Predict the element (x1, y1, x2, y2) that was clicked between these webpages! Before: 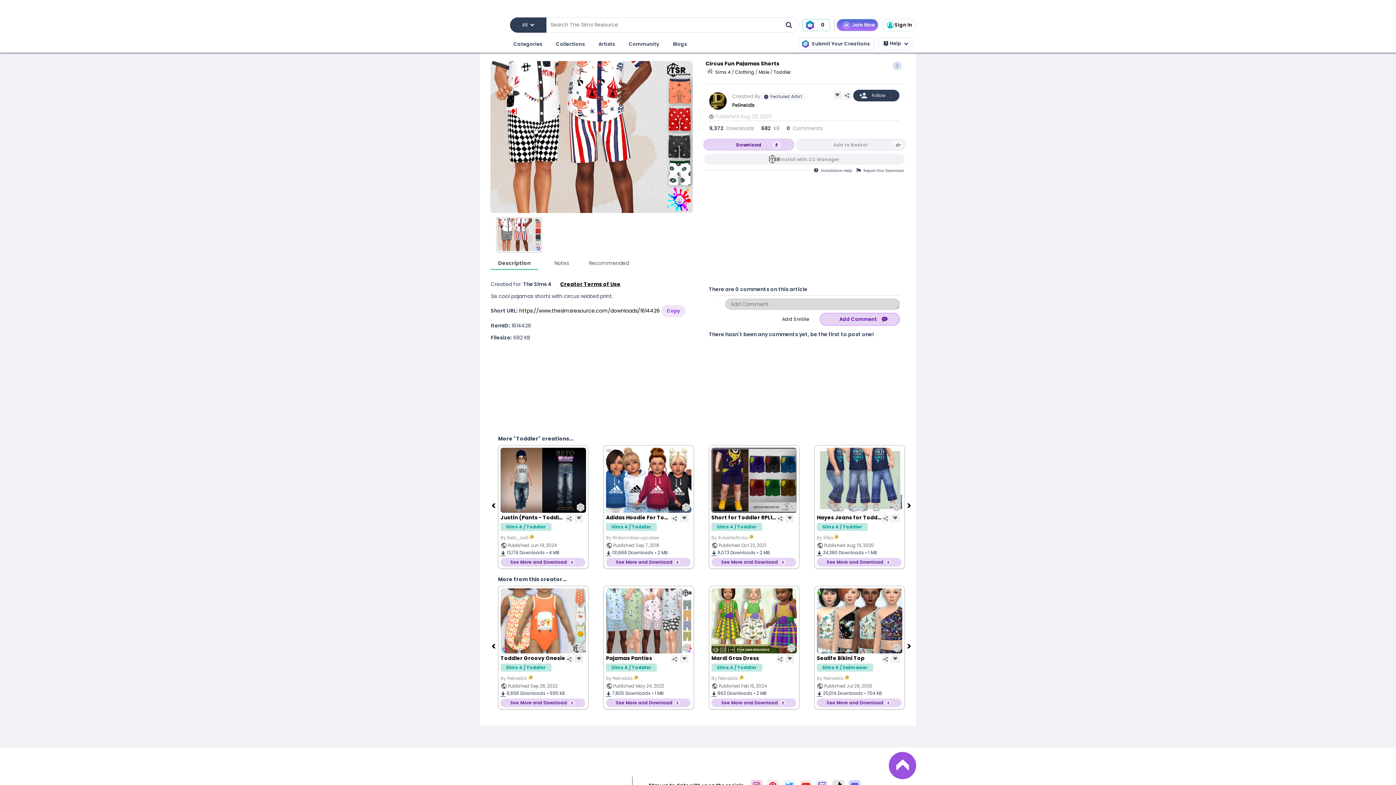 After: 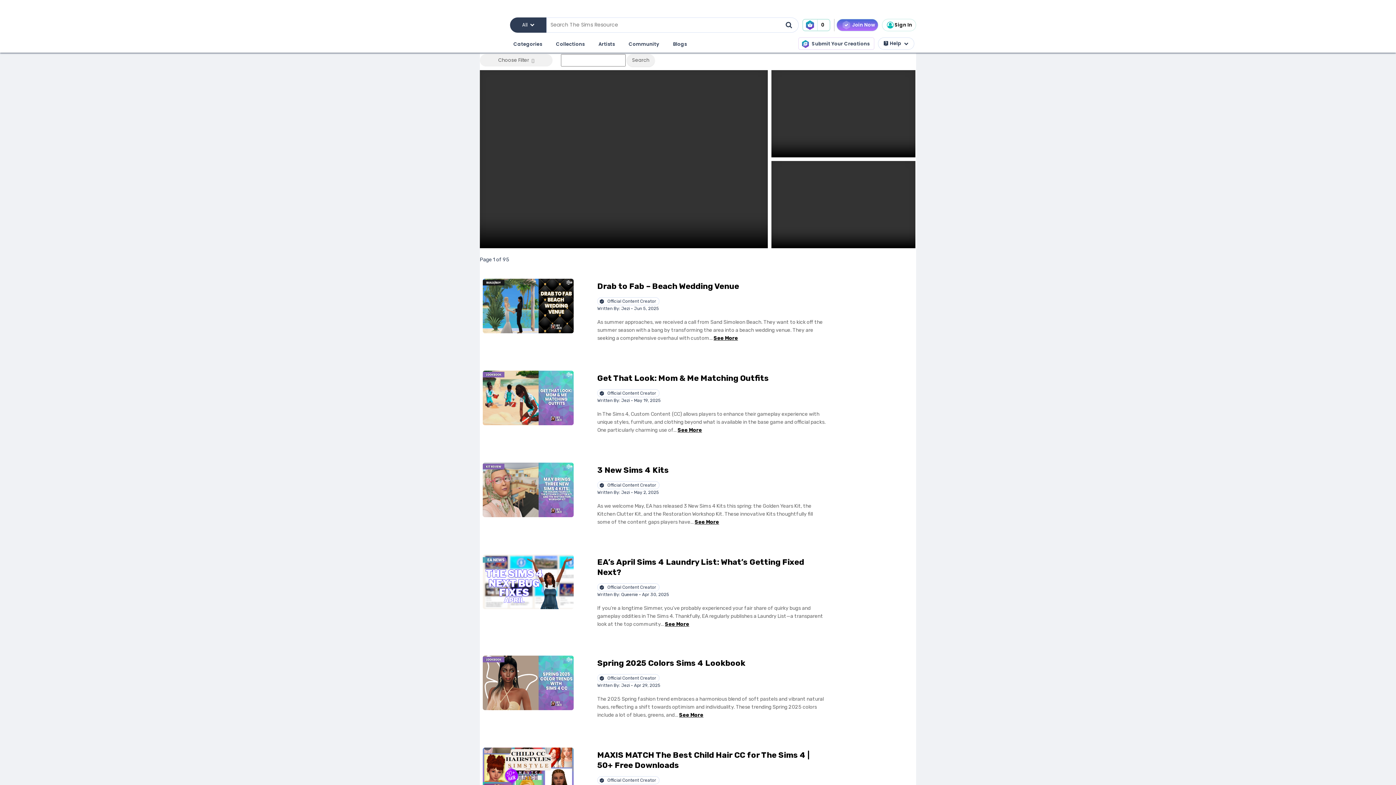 Action: bbox: (671, 38, 688, 50) label: Blogs